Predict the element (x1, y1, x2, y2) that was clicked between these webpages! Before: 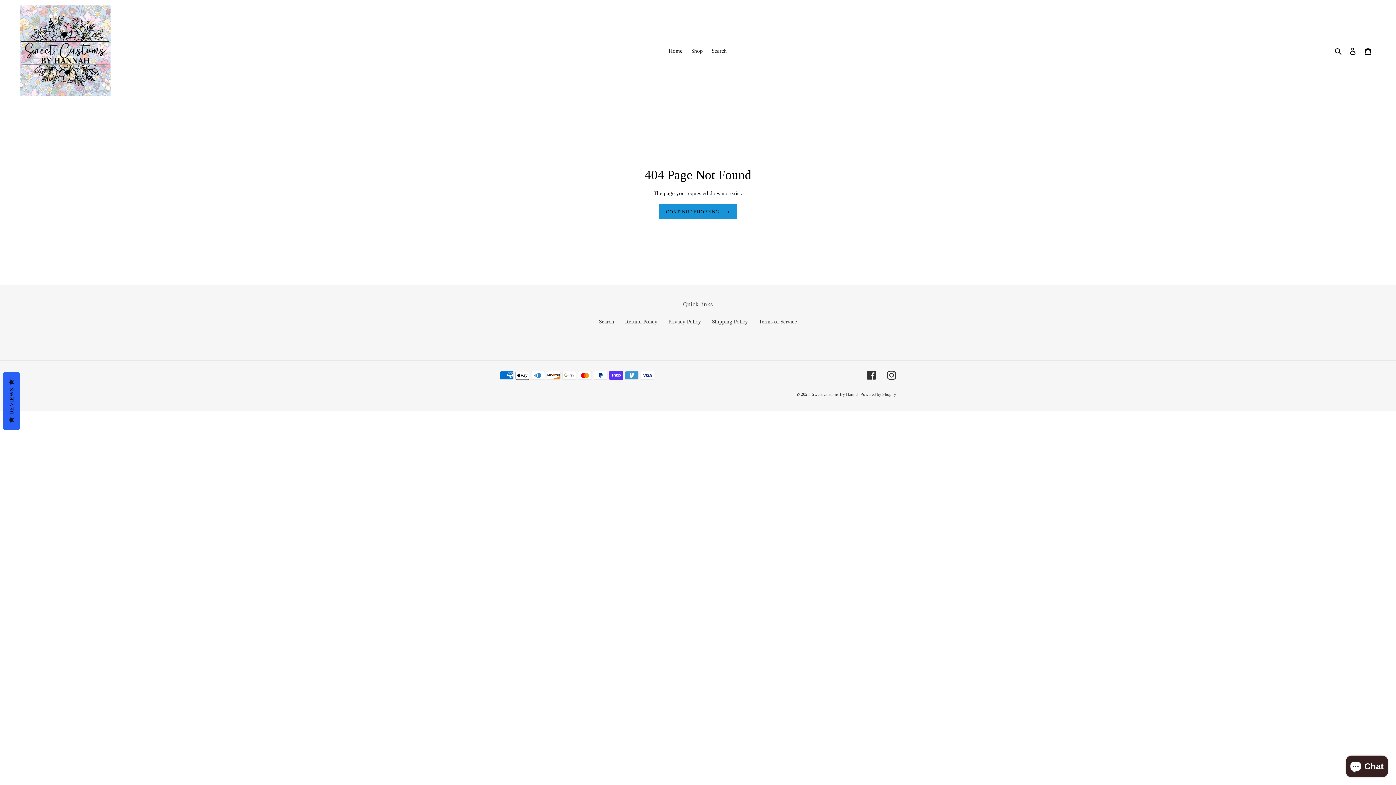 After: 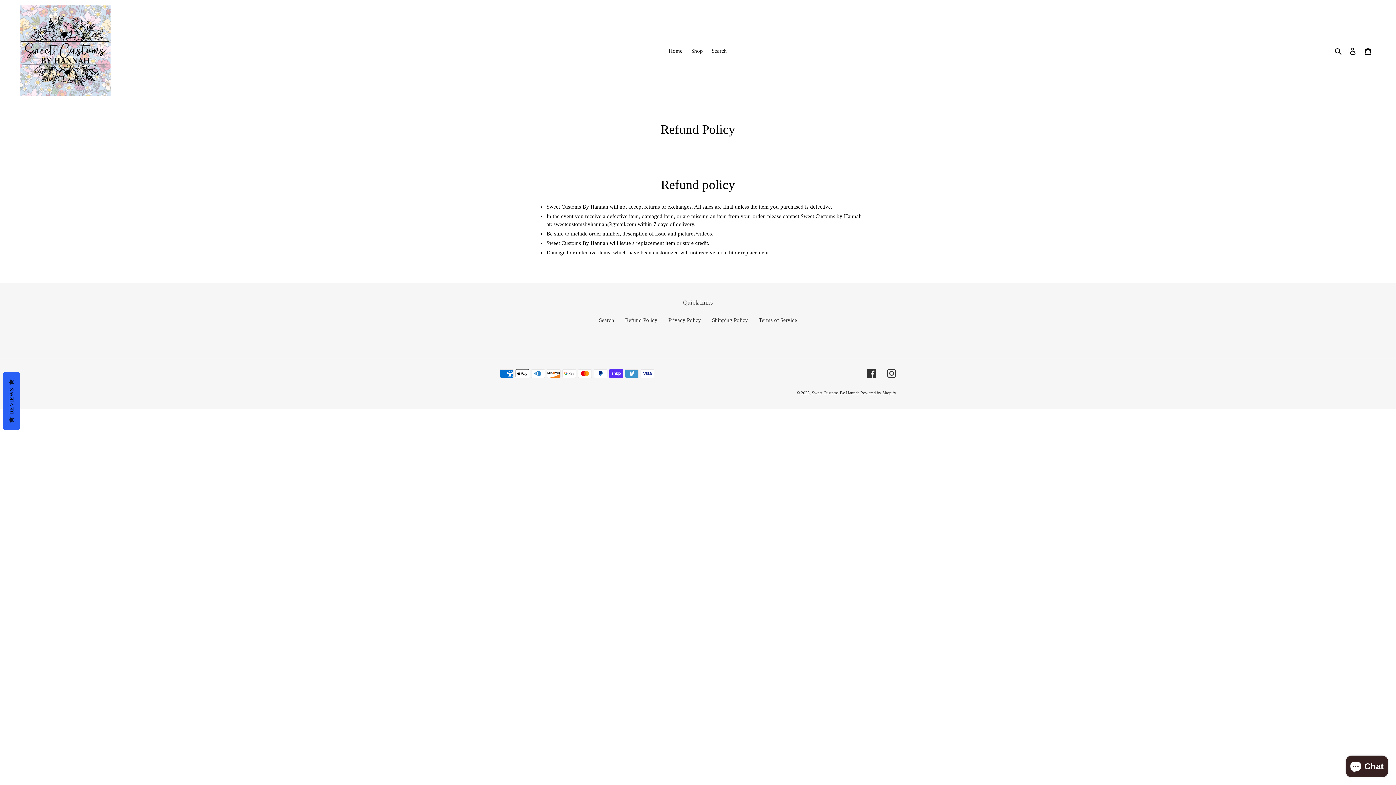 Action: label: Refund Policy bbox: (625, 319, 657, 324)